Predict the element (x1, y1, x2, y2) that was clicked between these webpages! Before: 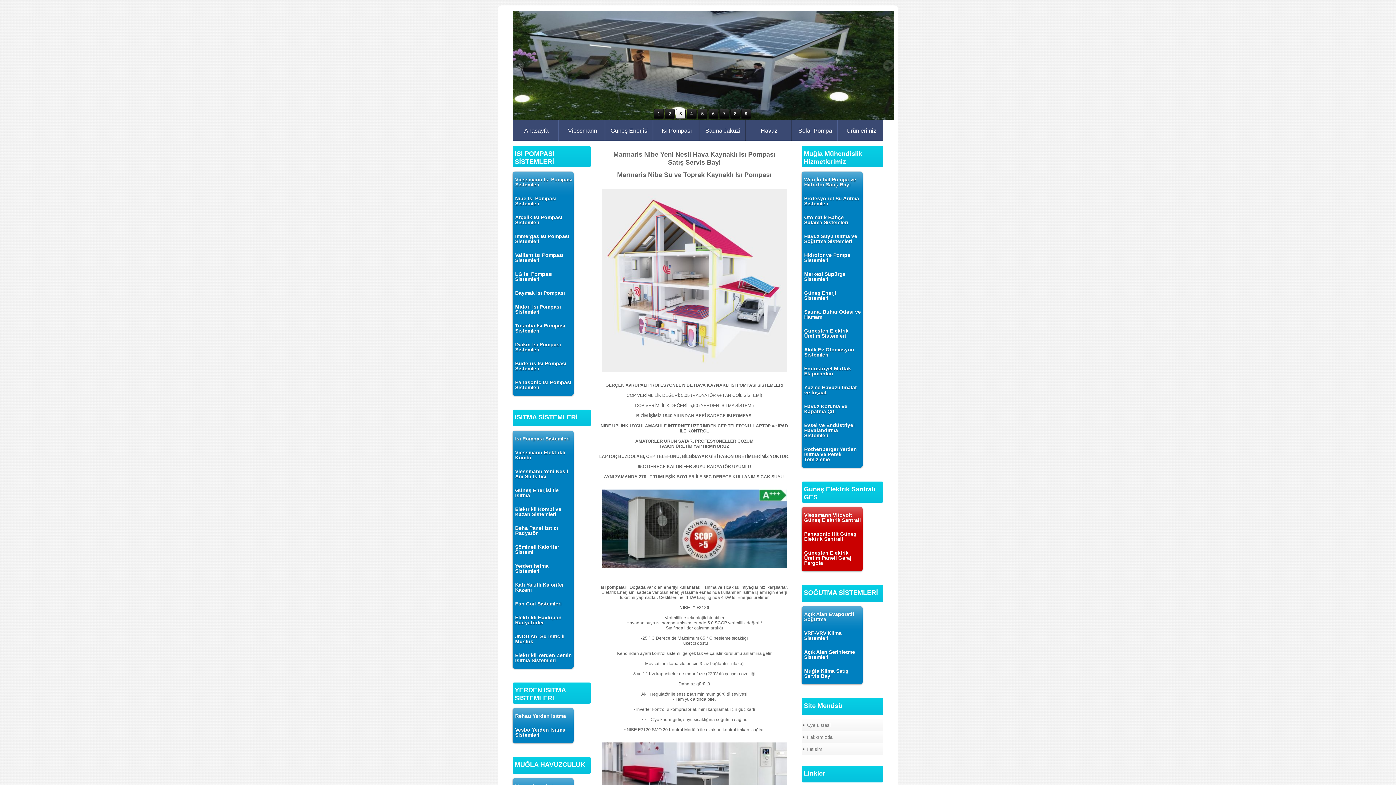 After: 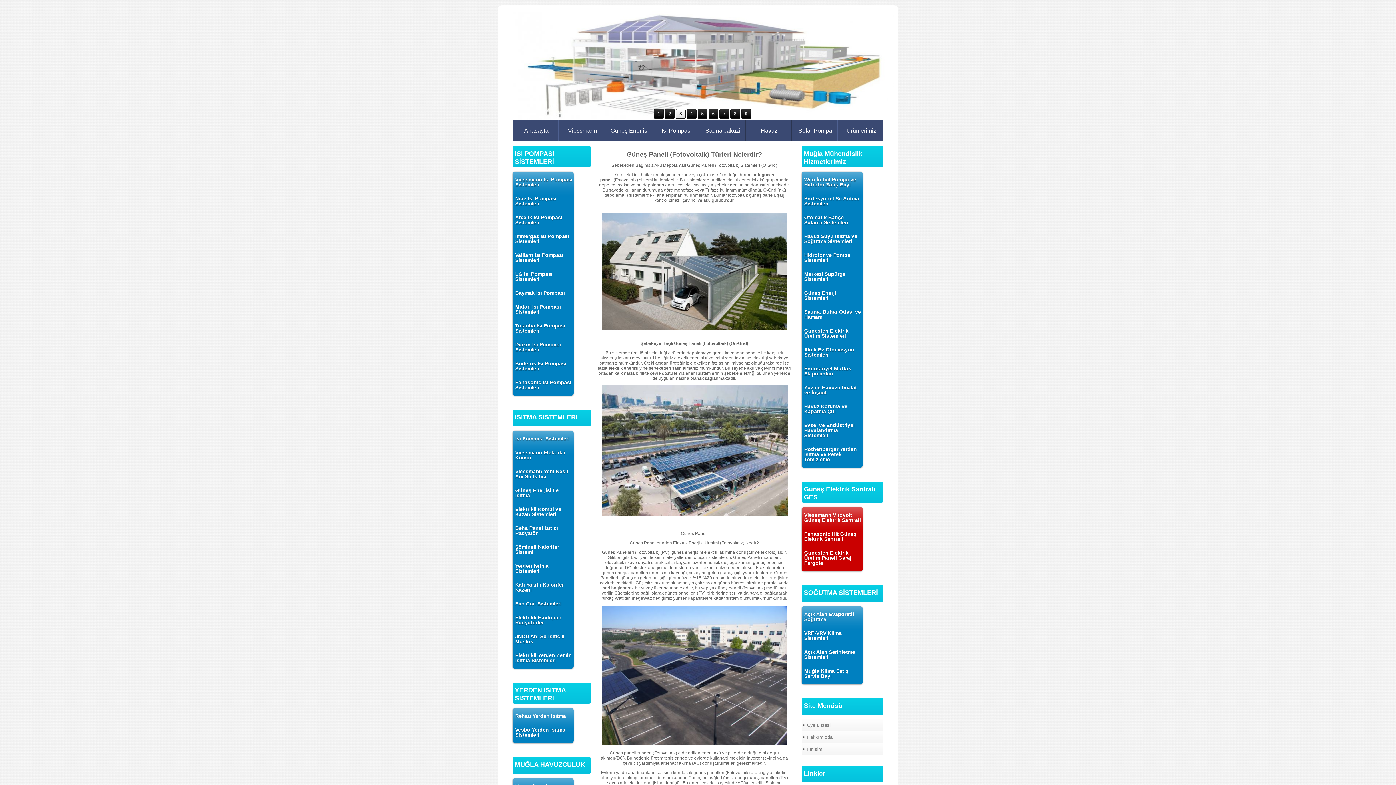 Action: label: Güneşten Elektrik Üretim Paneli Garaj Pergola bbox: (803, 547, 861, 568)